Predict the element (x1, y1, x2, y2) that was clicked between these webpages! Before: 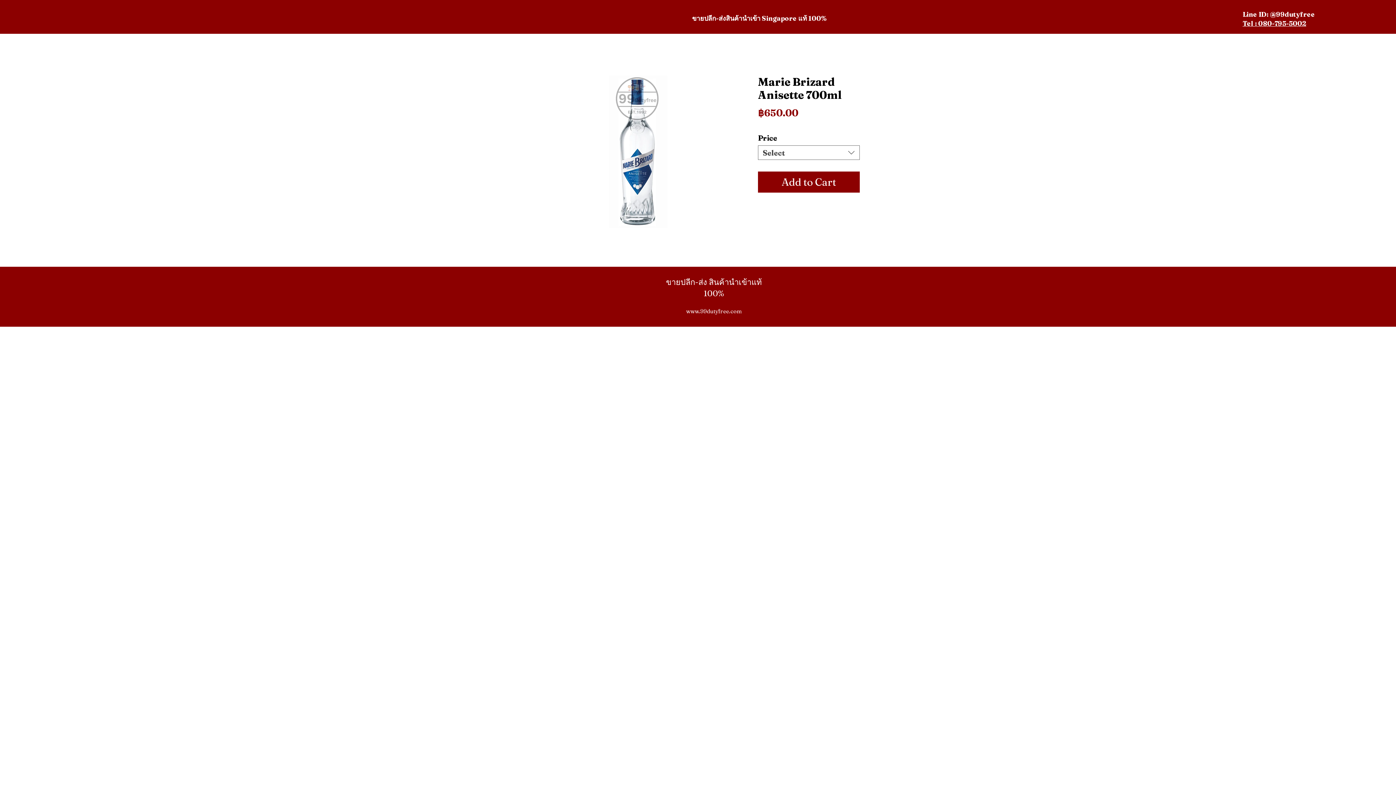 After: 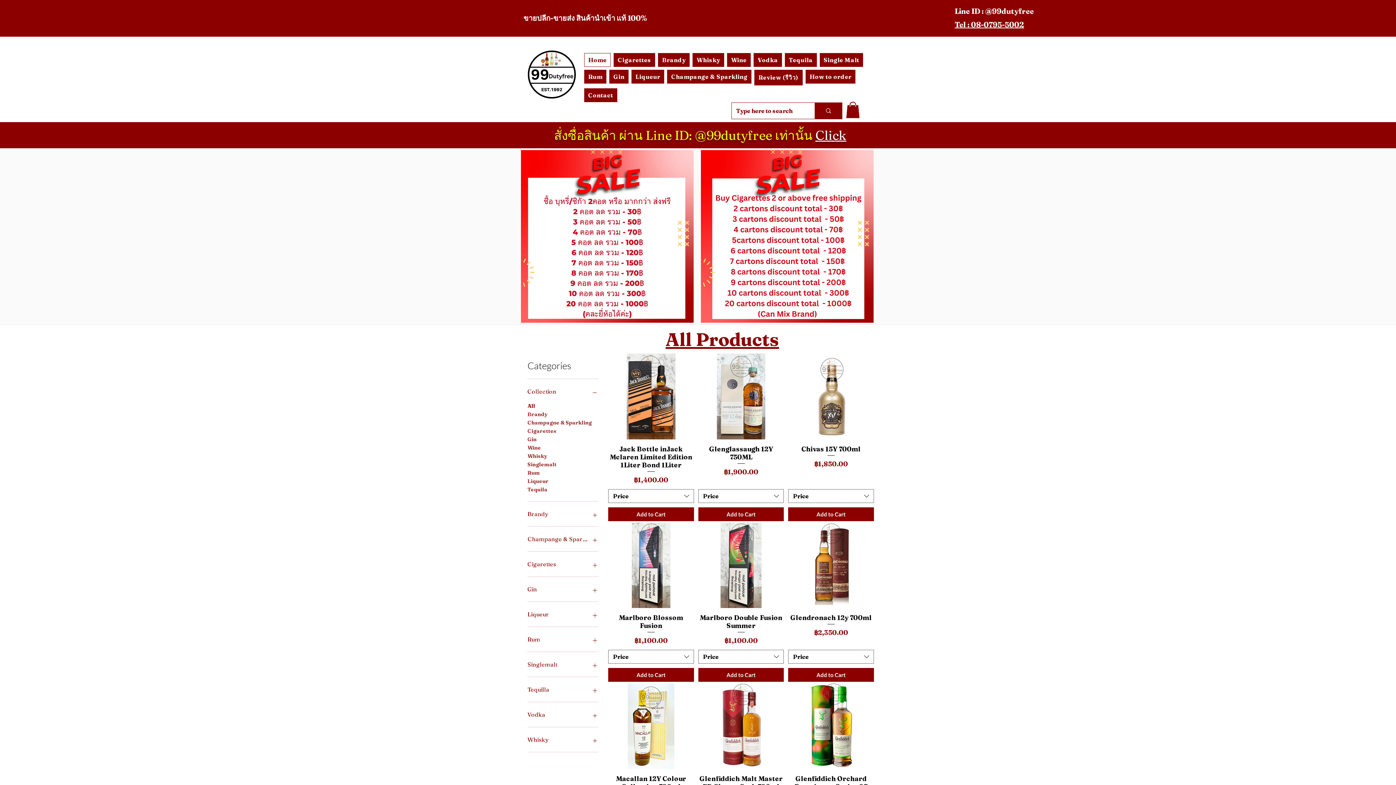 Action: label: Line ID: @99dutyfree  bbox: (1242, 10, 1316, 18)